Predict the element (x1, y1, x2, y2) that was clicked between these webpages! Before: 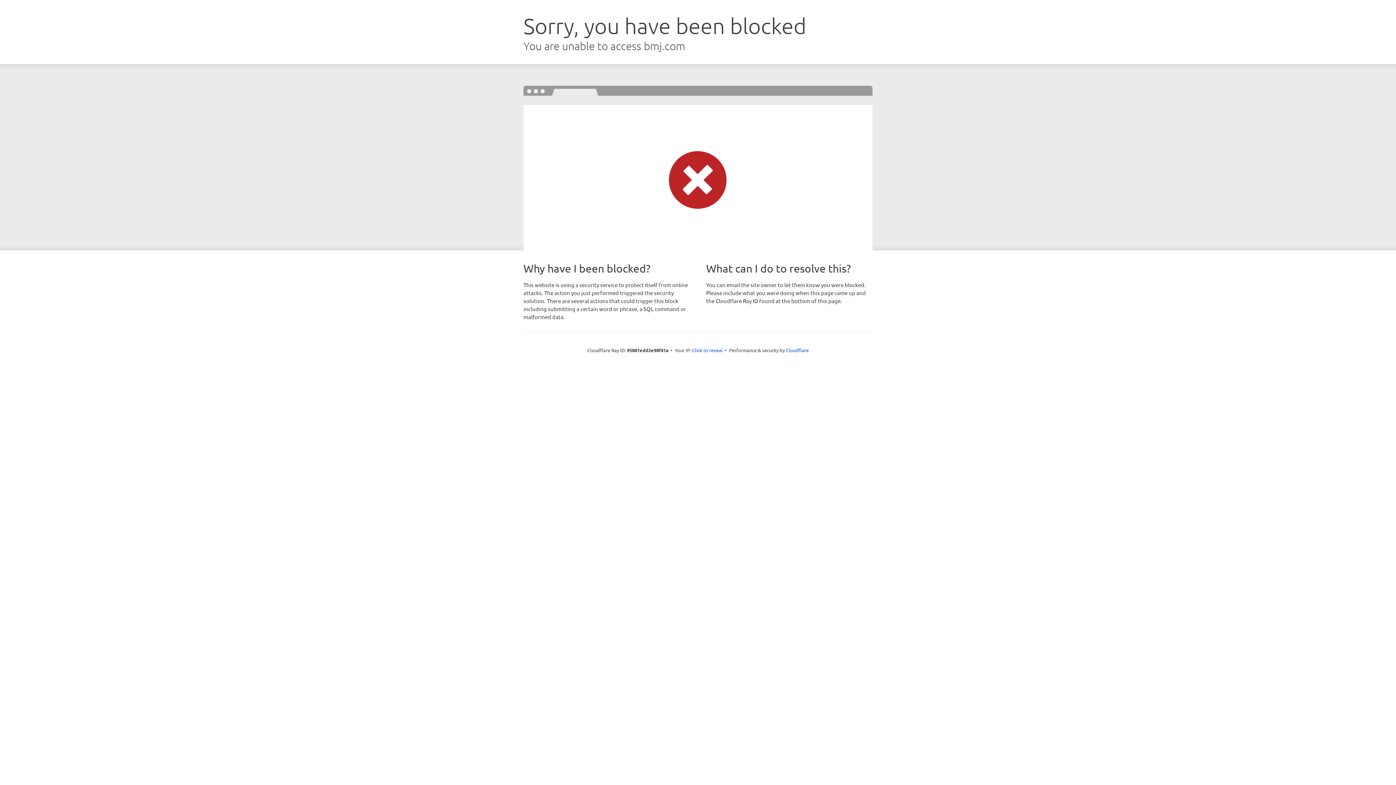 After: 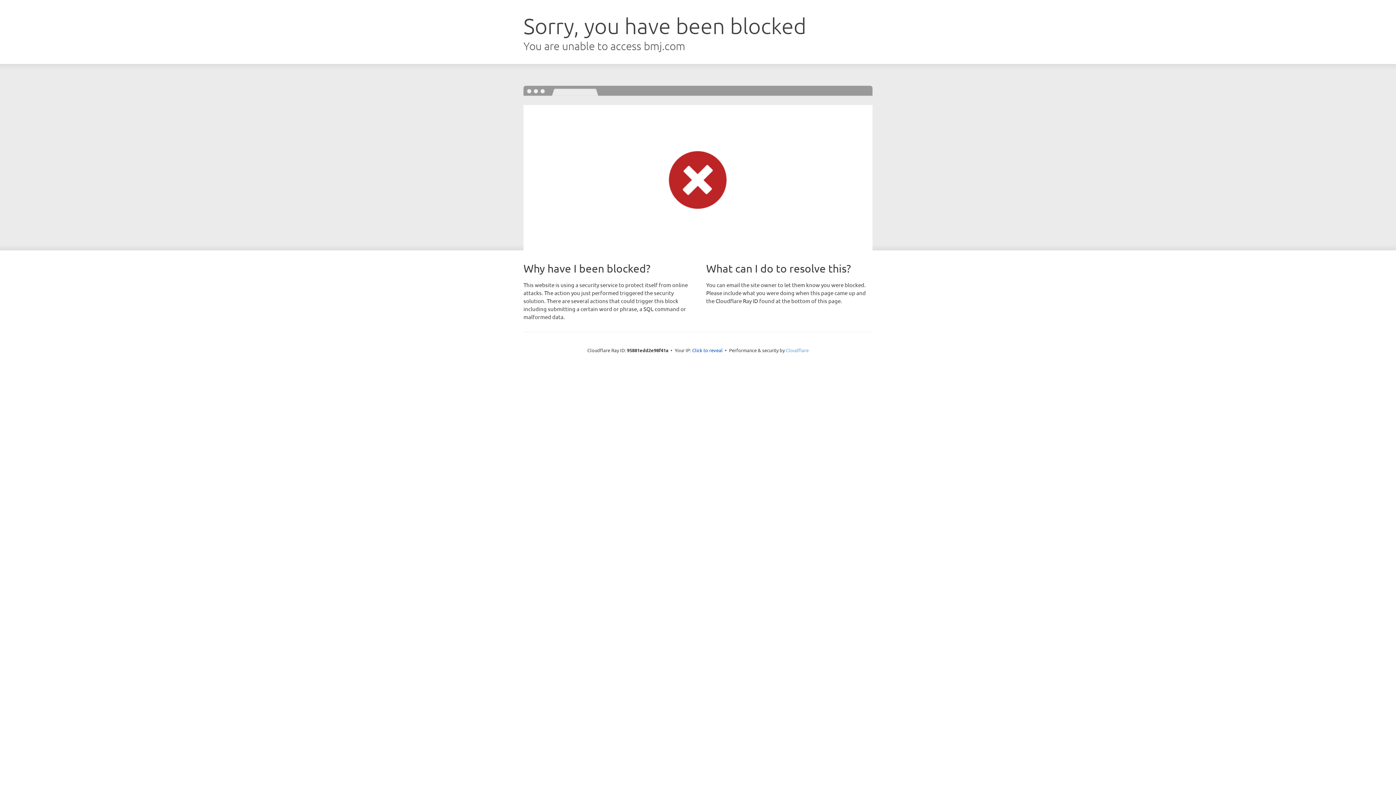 Action: label: Cloudflare bbox: (786, 347, 808, 353)